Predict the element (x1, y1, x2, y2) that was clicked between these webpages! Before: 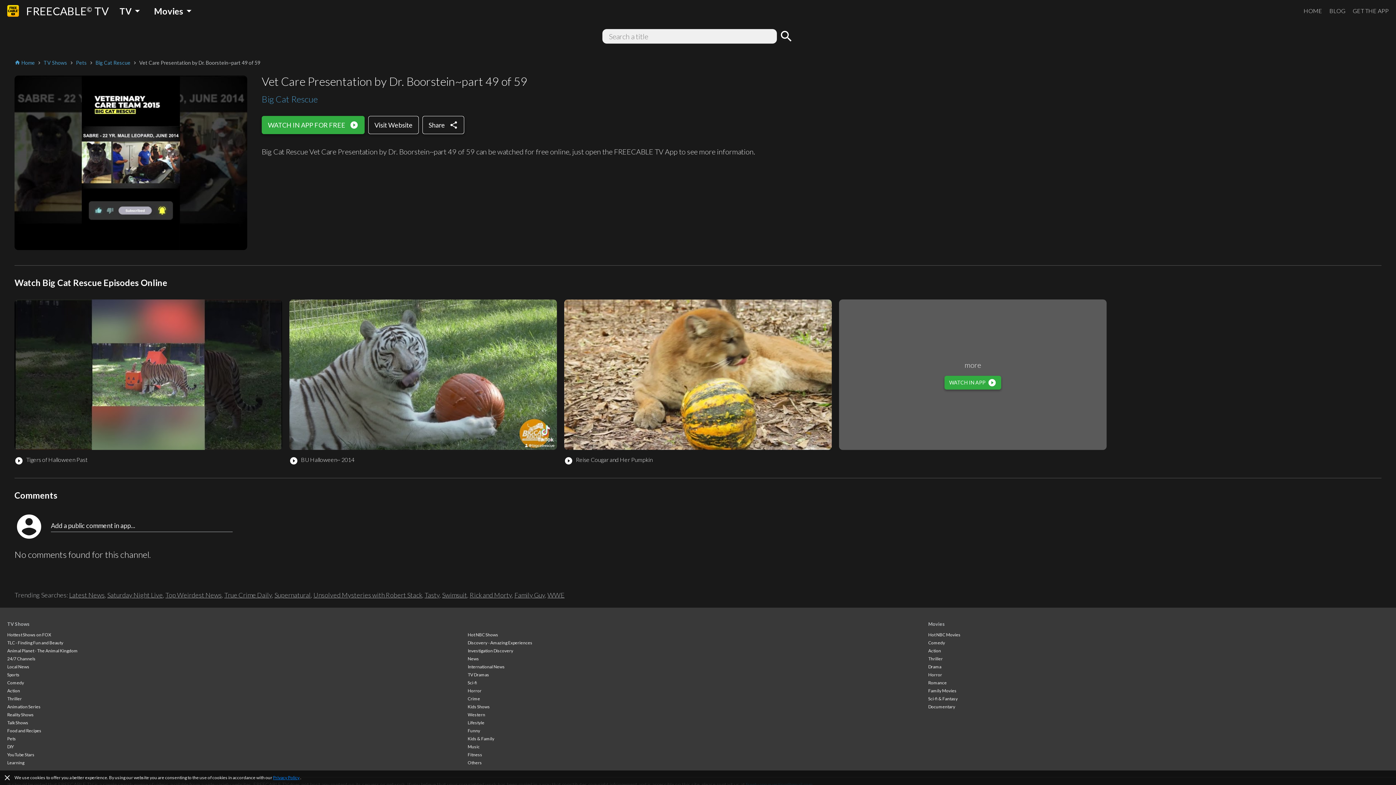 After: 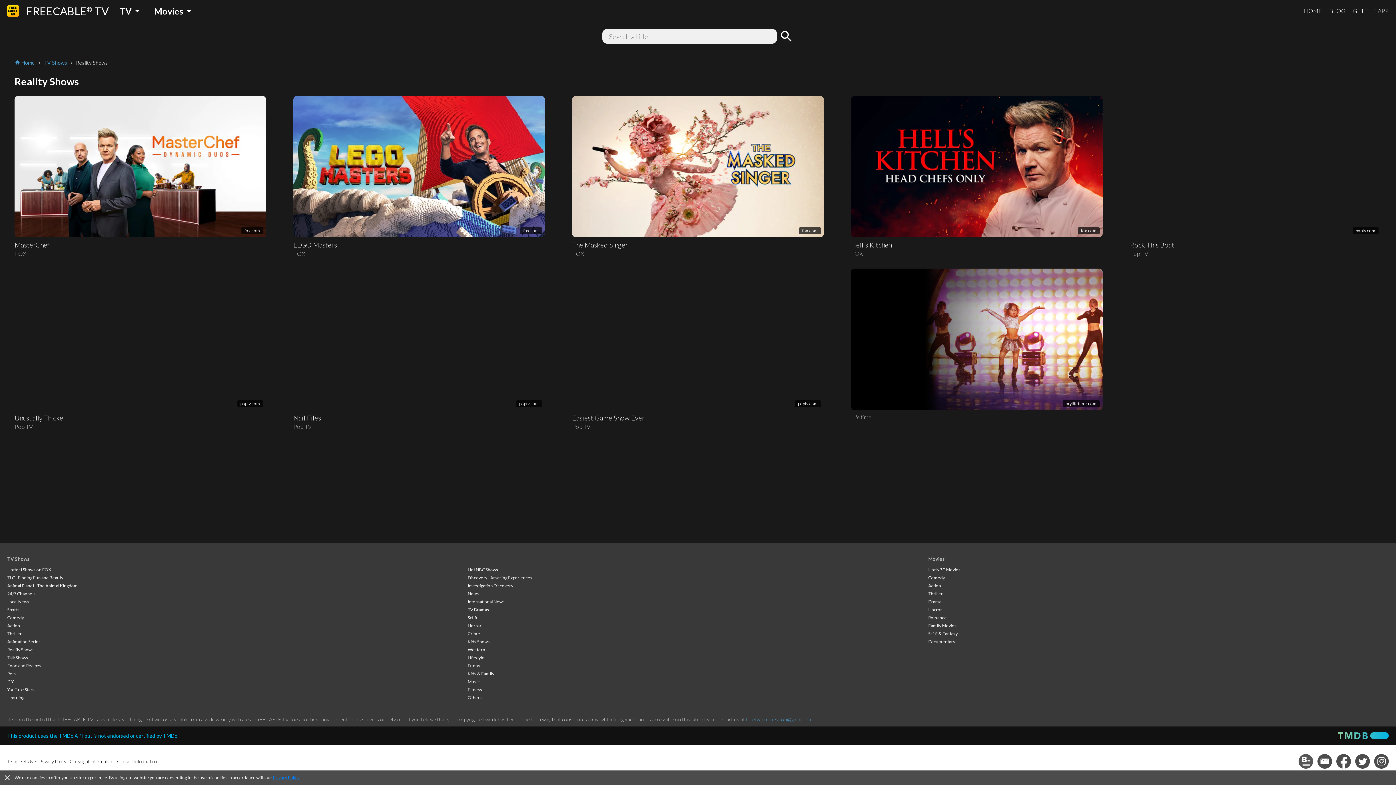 Action: label: Reality Shows bbox: (7, 712, 33, 717)